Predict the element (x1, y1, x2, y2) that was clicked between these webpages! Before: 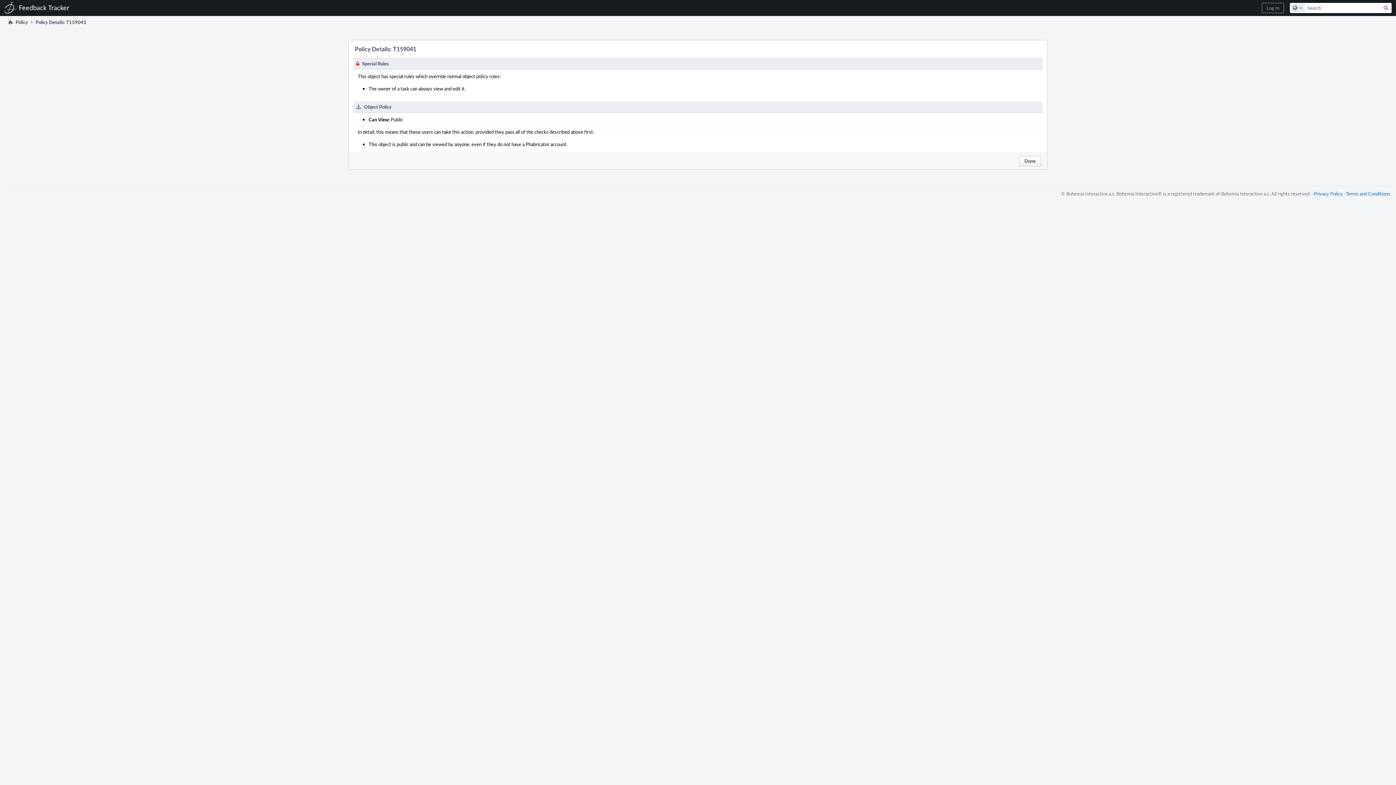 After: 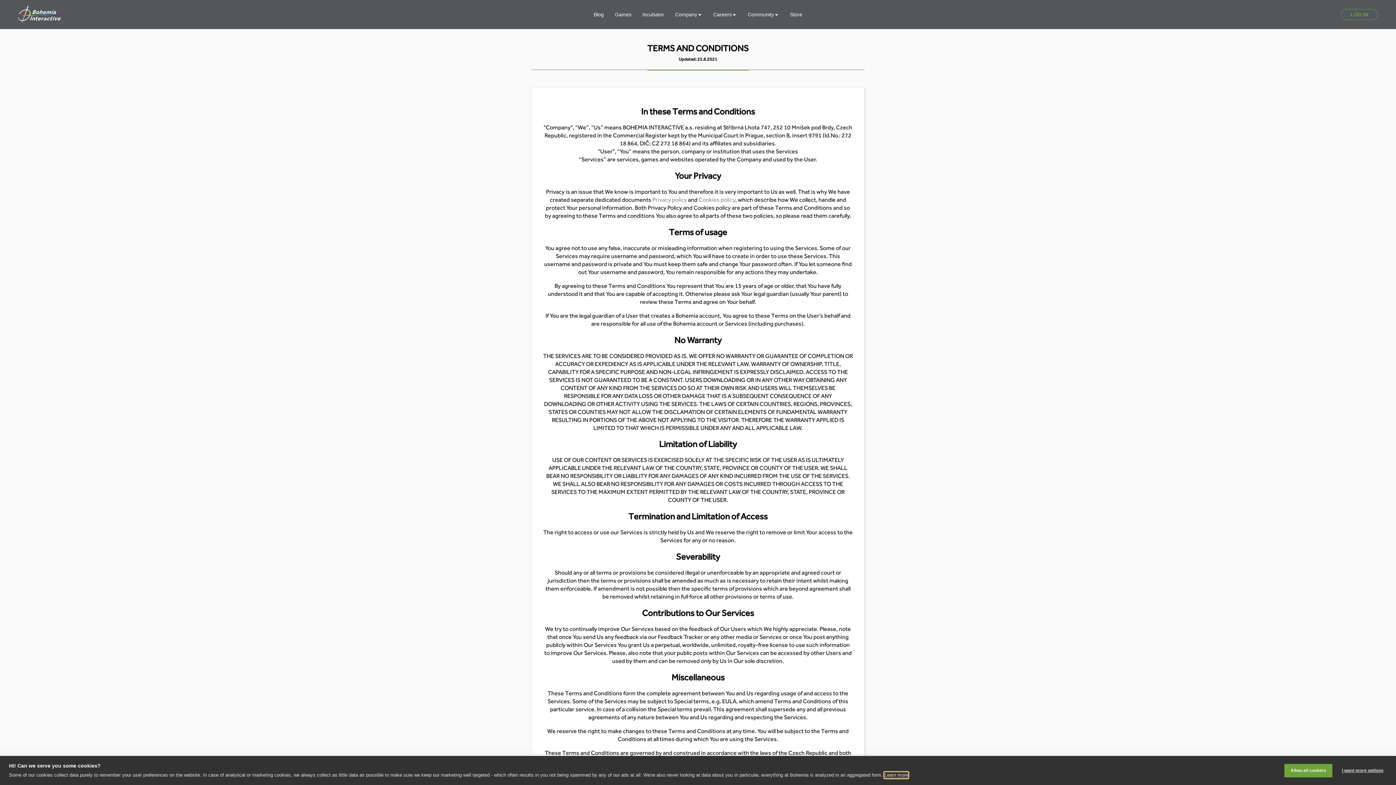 Action: label: Terms and Conditions bbox: (1346, 190, 1390, 197)